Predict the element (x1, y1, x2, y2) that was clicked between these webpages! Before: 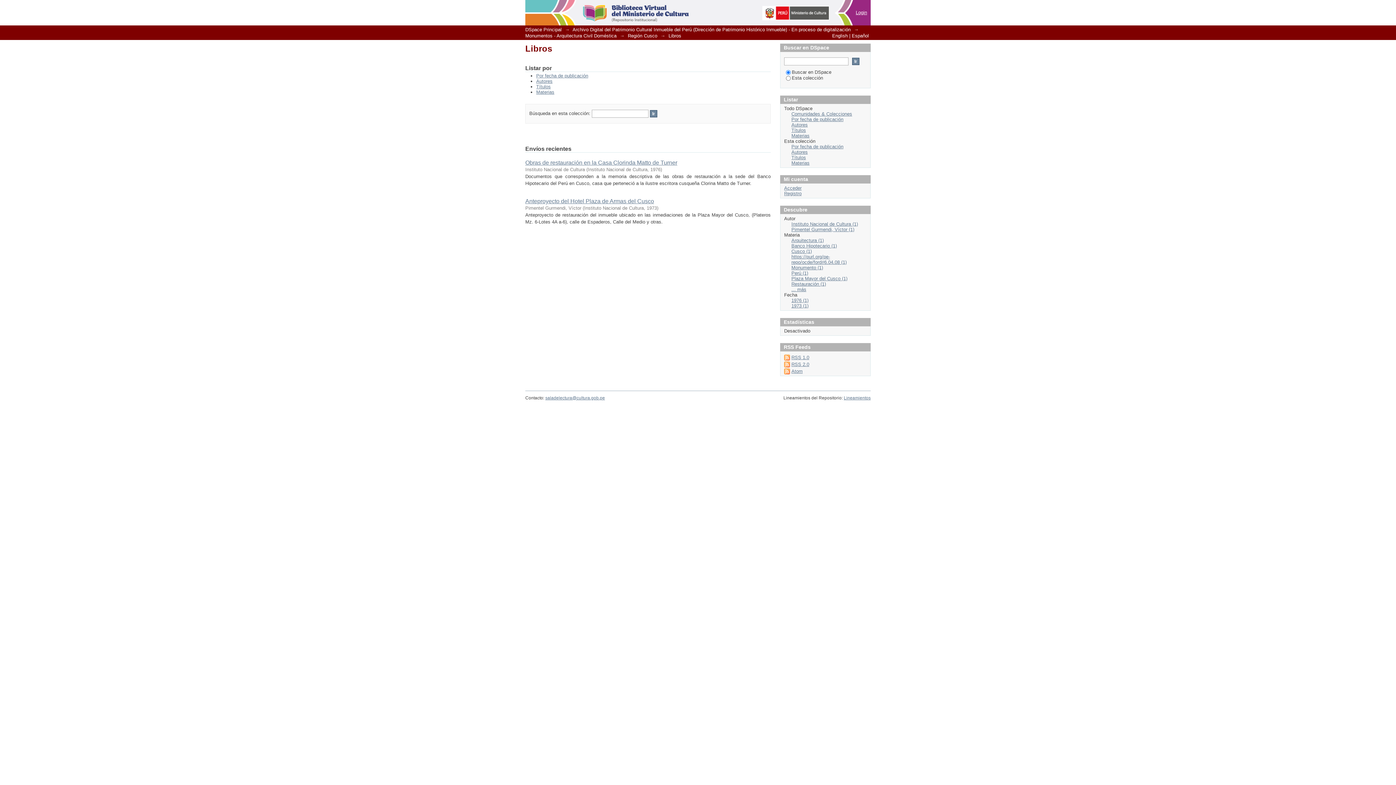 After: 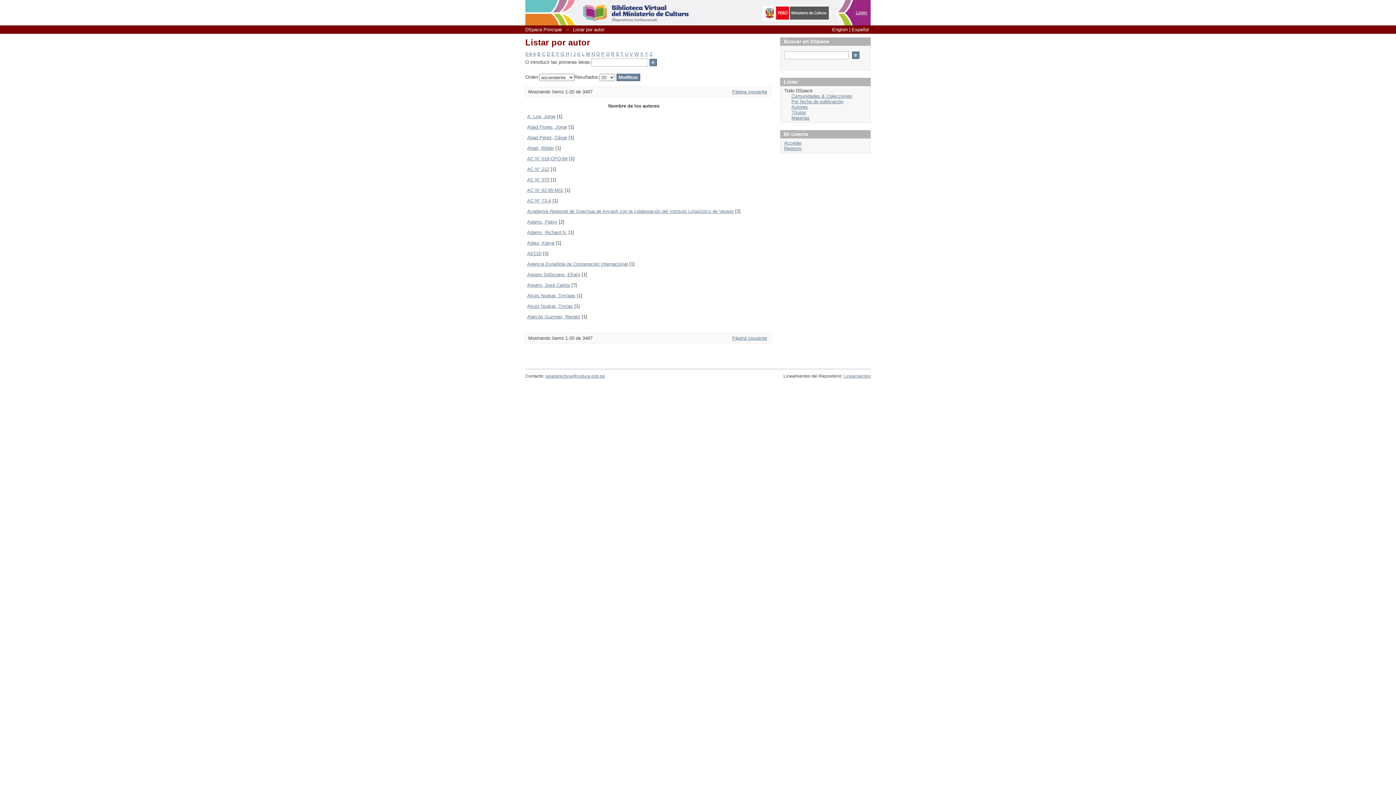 Action: label: Autores bbox: (791, 122, 808, 127)